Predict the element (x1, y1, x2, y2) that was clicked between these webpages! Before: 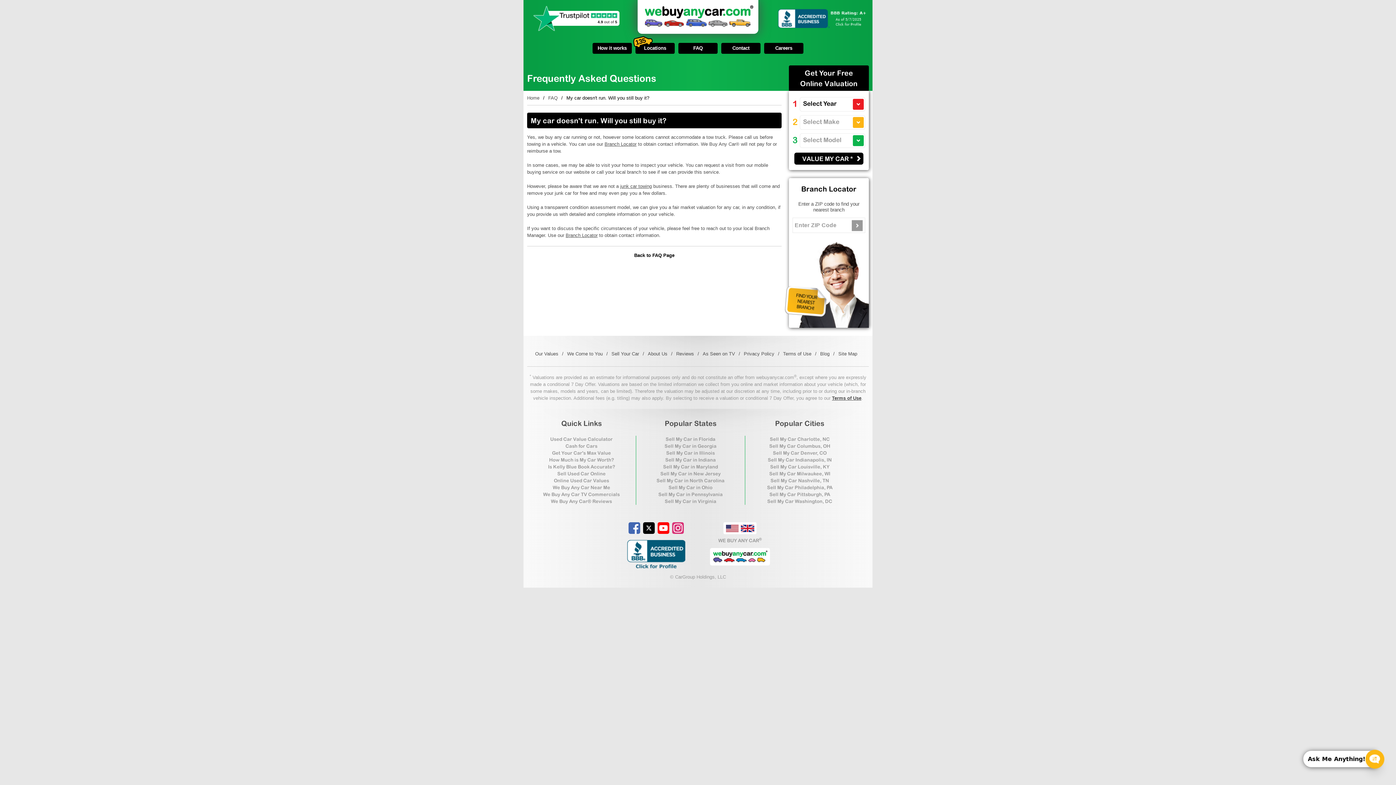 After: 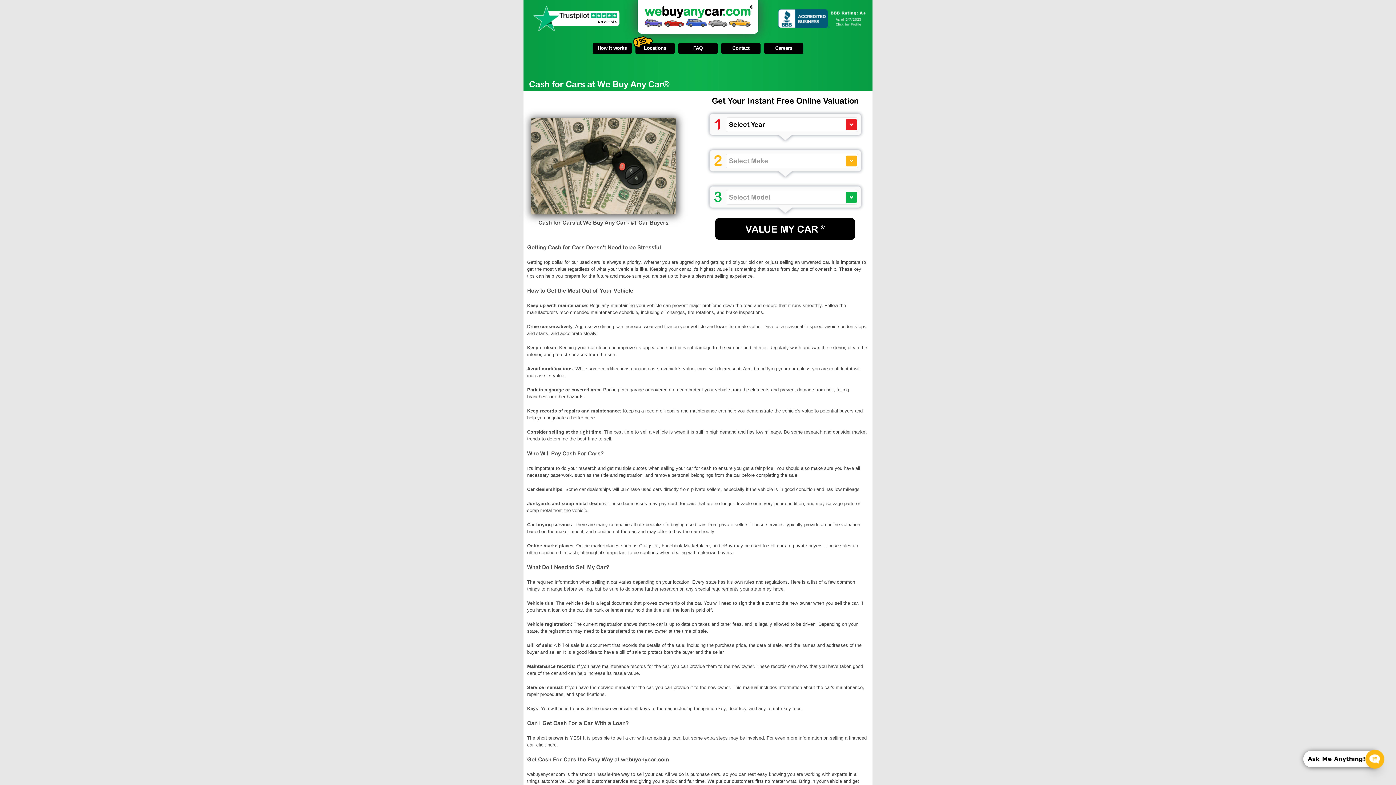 Action: bbox: (565, 443, 597, 449) label: Cash for Cars